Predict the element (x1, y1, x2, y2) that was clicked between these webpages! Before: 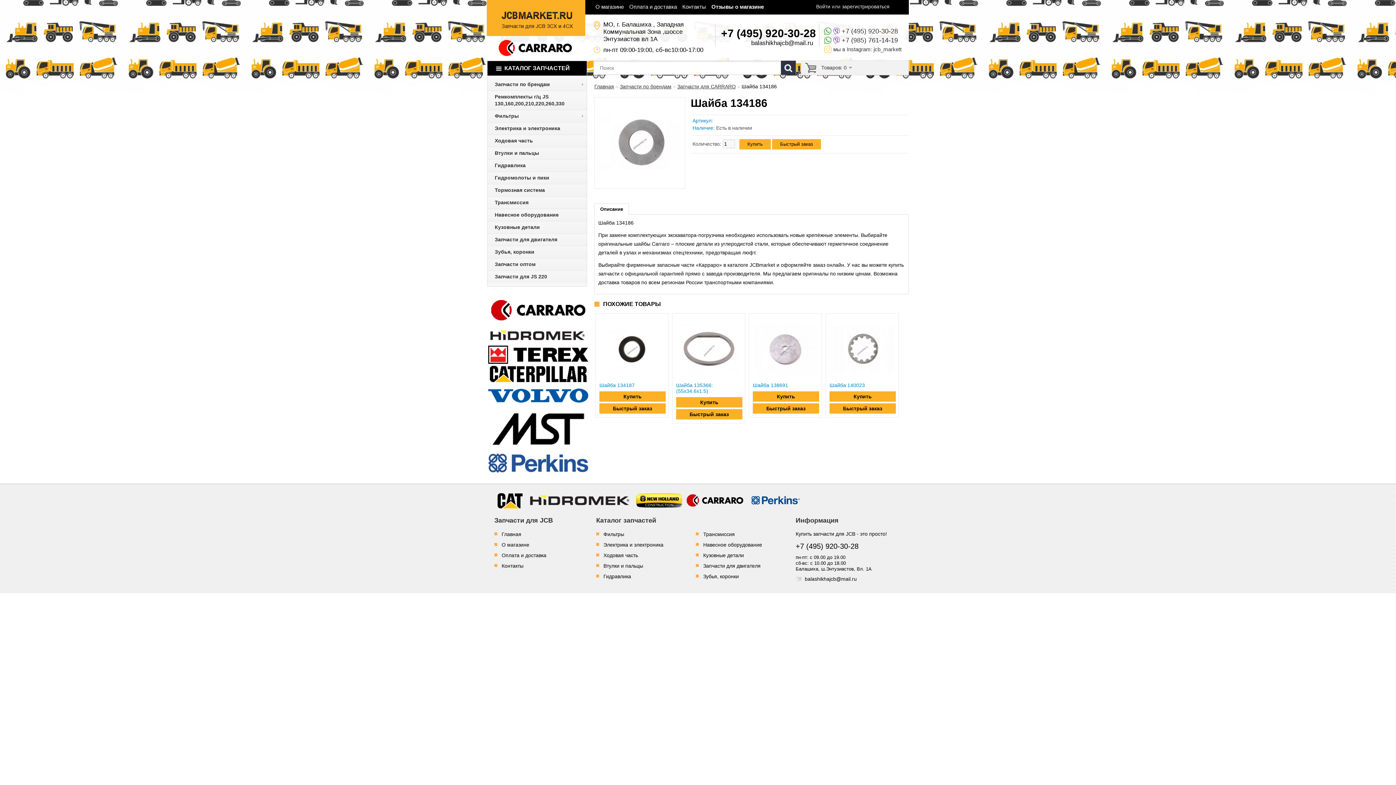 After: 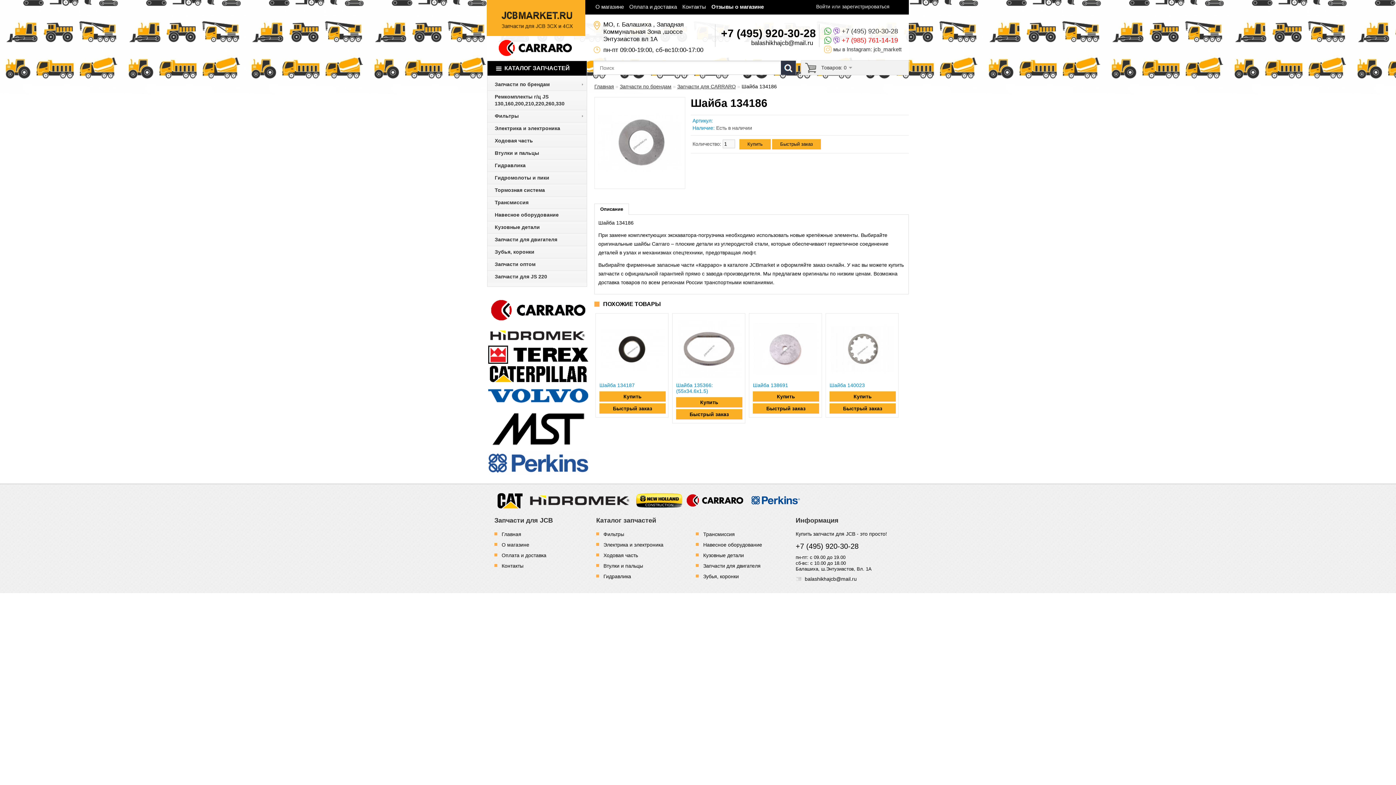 Action: bbox: (841, 36, 898, 44) label: +7 (985) 761-14-19